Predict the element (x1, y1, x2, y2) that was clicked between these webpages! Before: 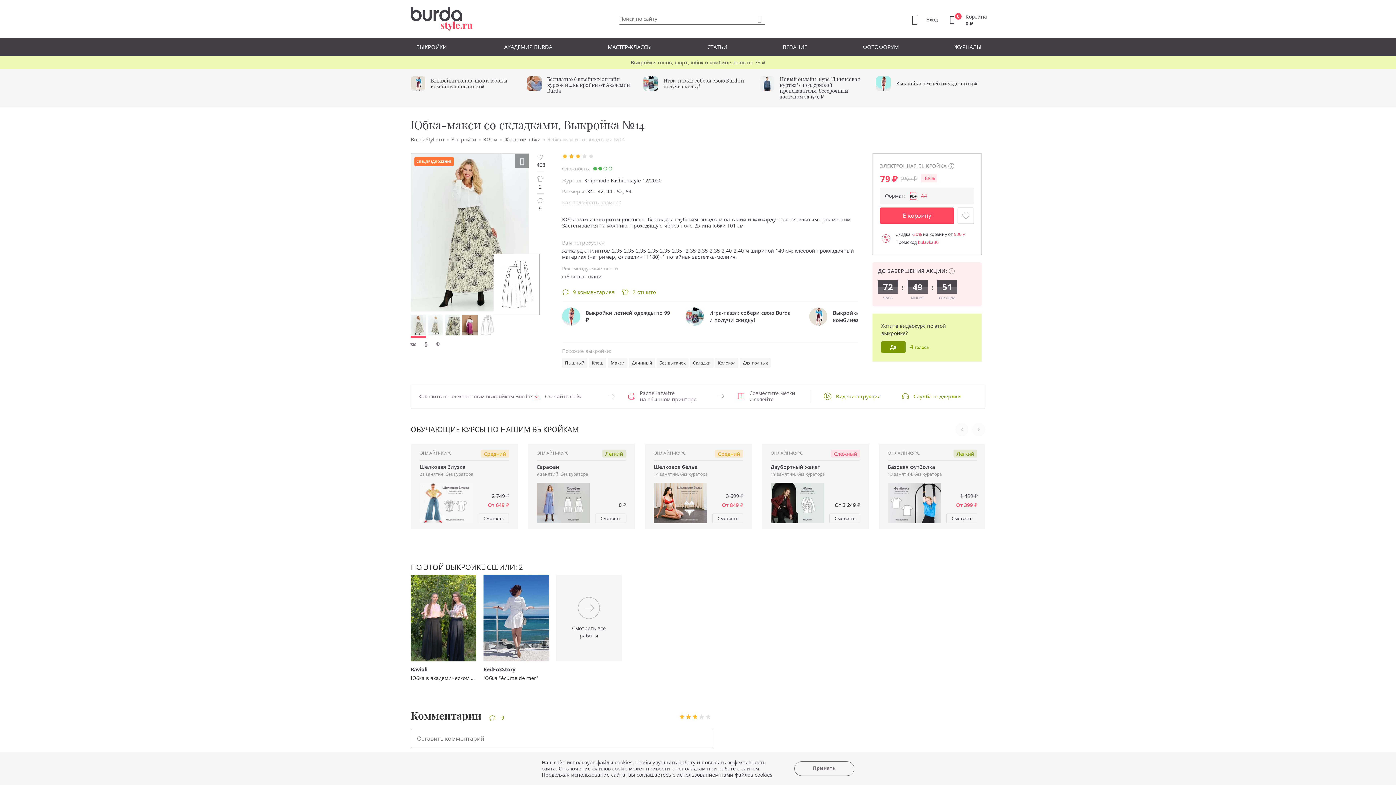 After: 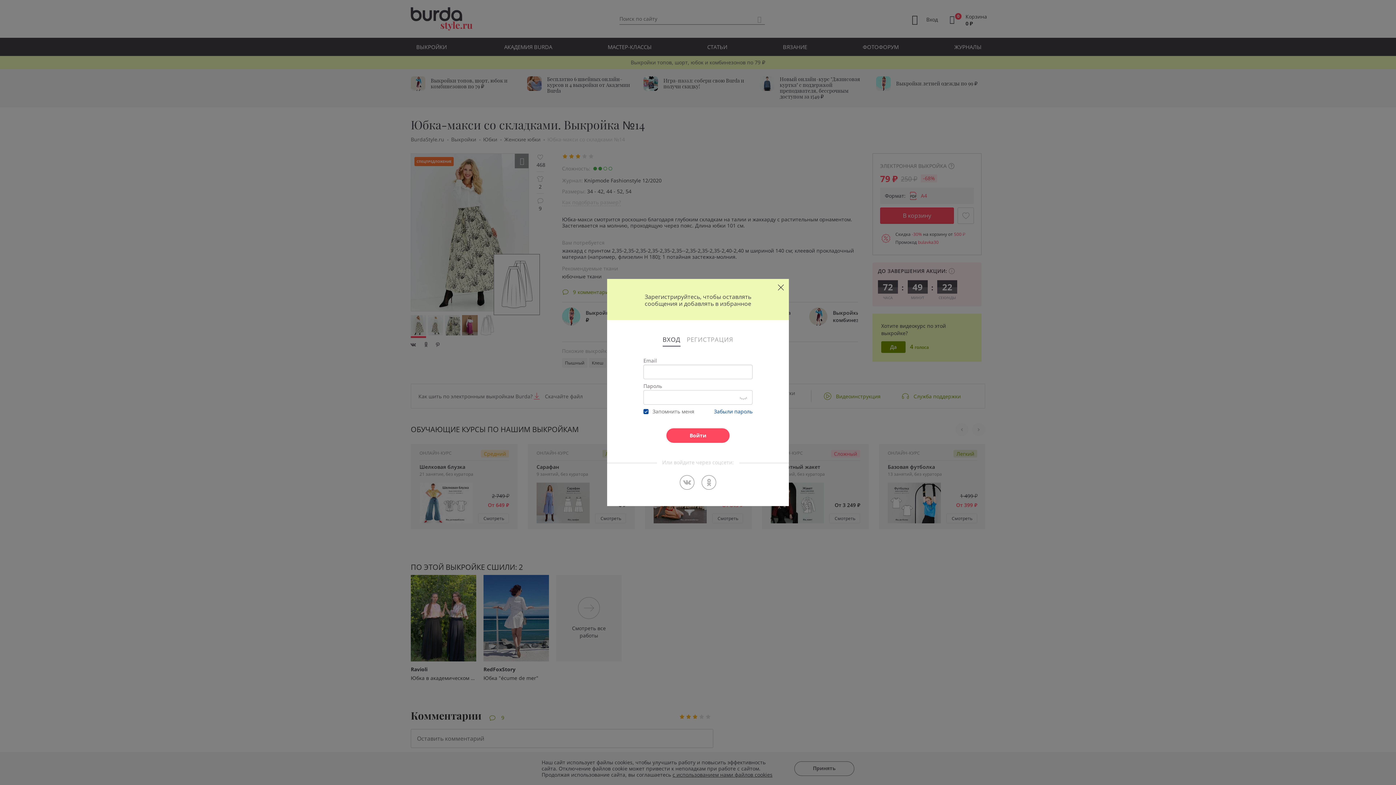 Action: bbox: (881, 341, 905, 353) label: Да